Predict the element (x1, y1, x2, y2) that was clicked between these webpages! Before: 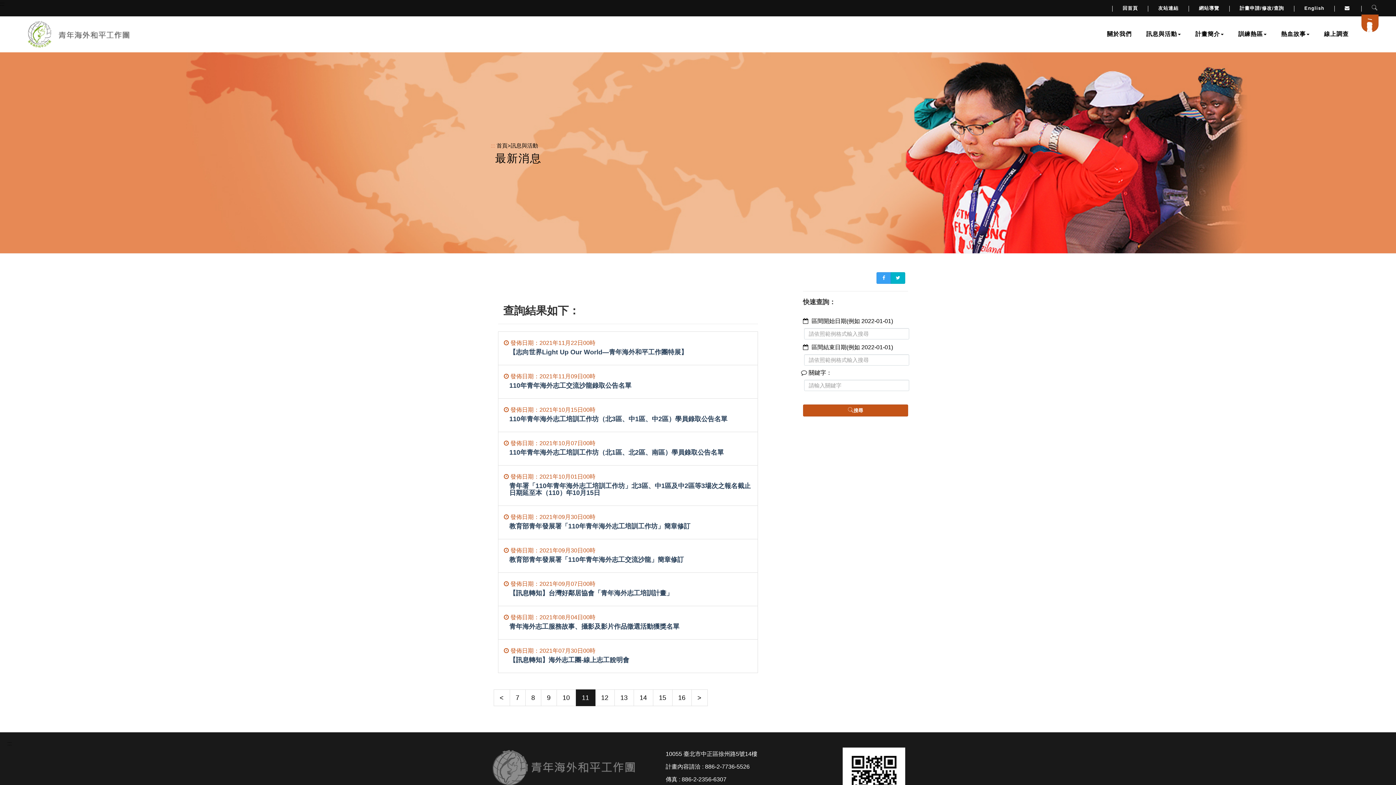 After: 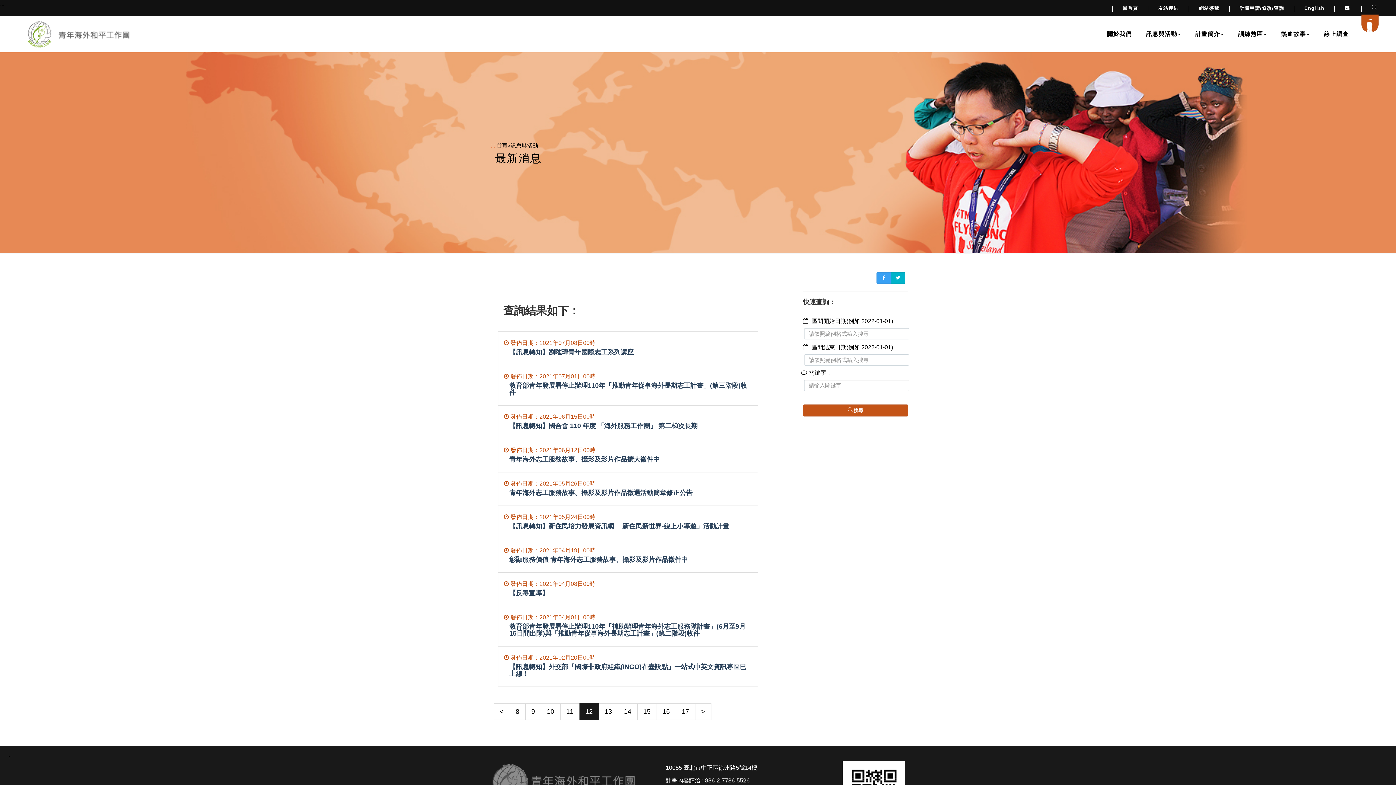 Action: bbox: (691, 689, 707, 706) label: >